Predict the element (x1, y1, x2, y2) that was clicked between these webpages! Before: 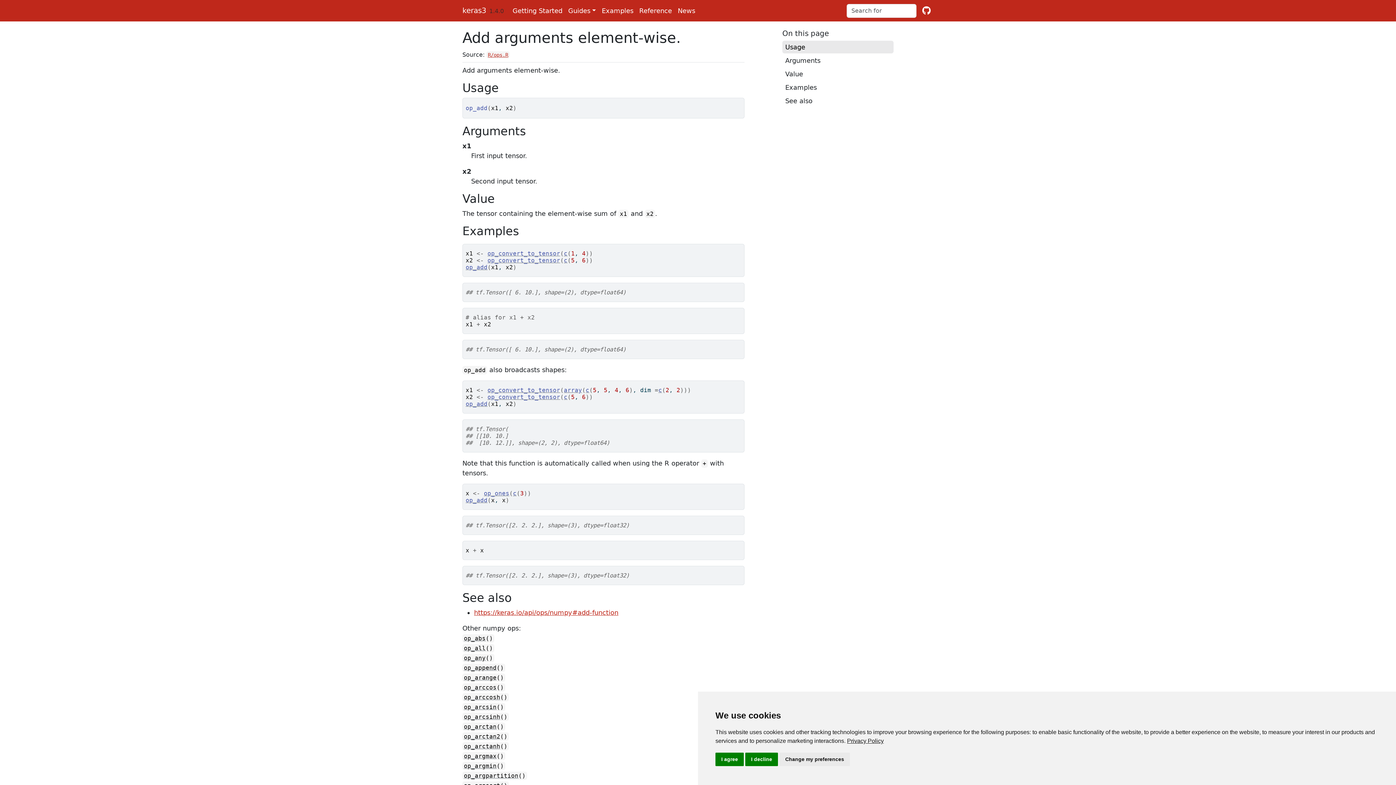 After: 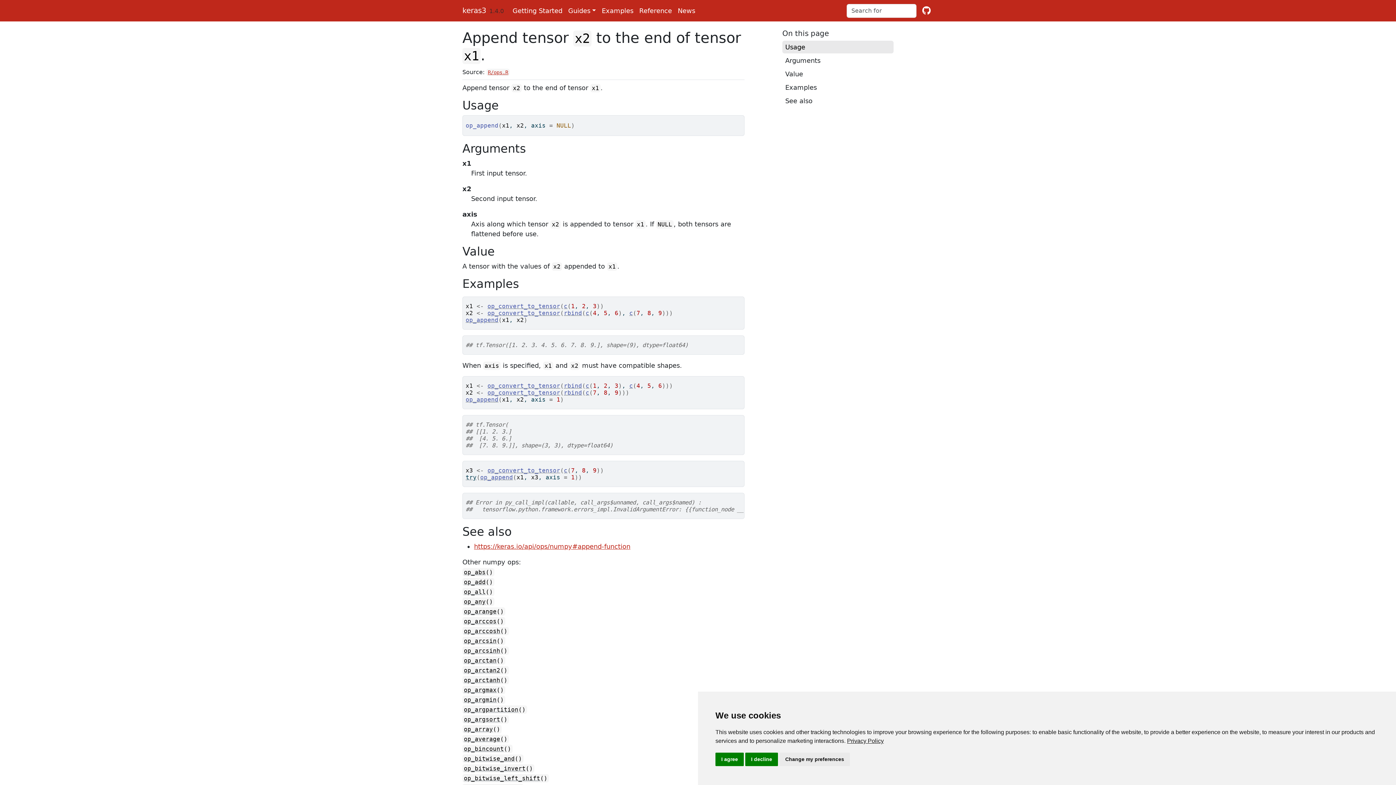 Action: bbox: (464, 664, 496, 671) label: op_append